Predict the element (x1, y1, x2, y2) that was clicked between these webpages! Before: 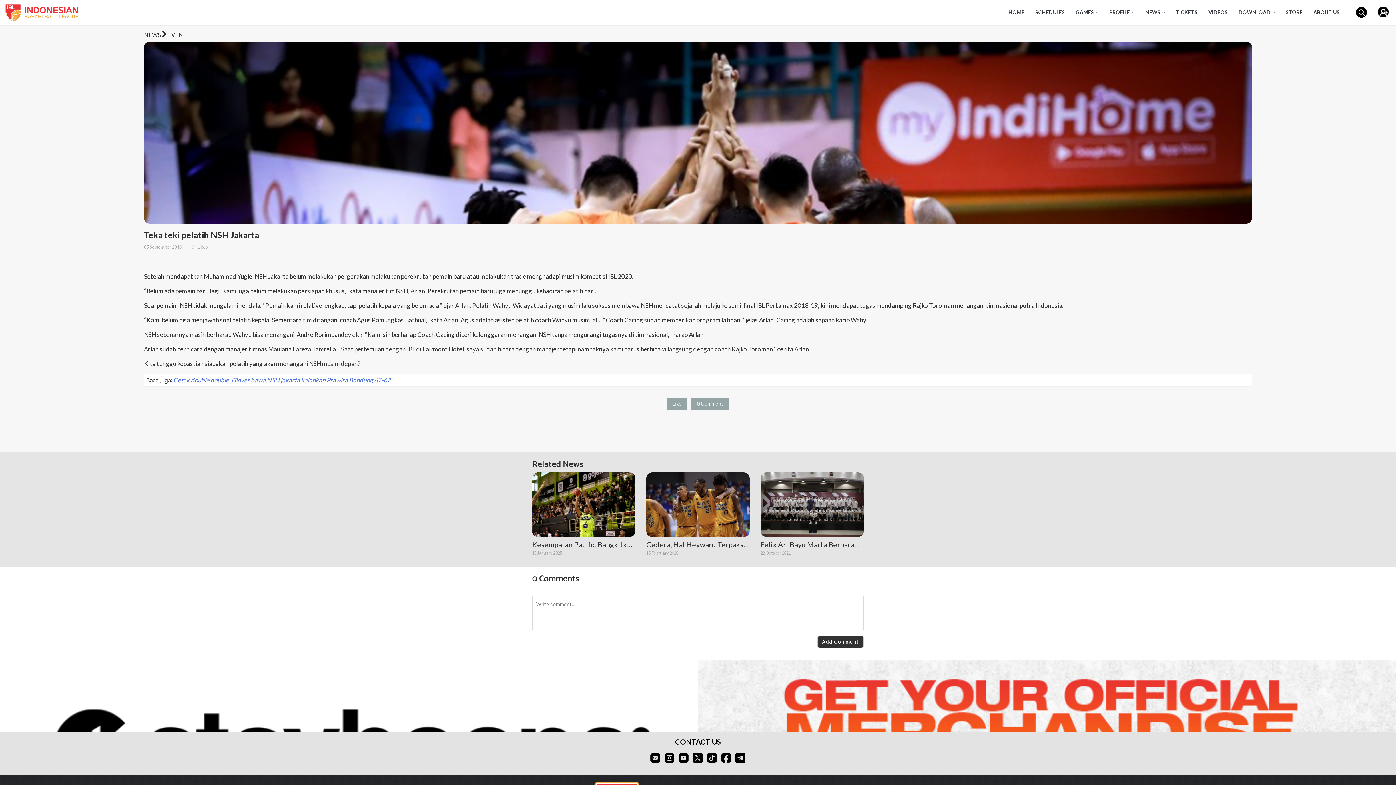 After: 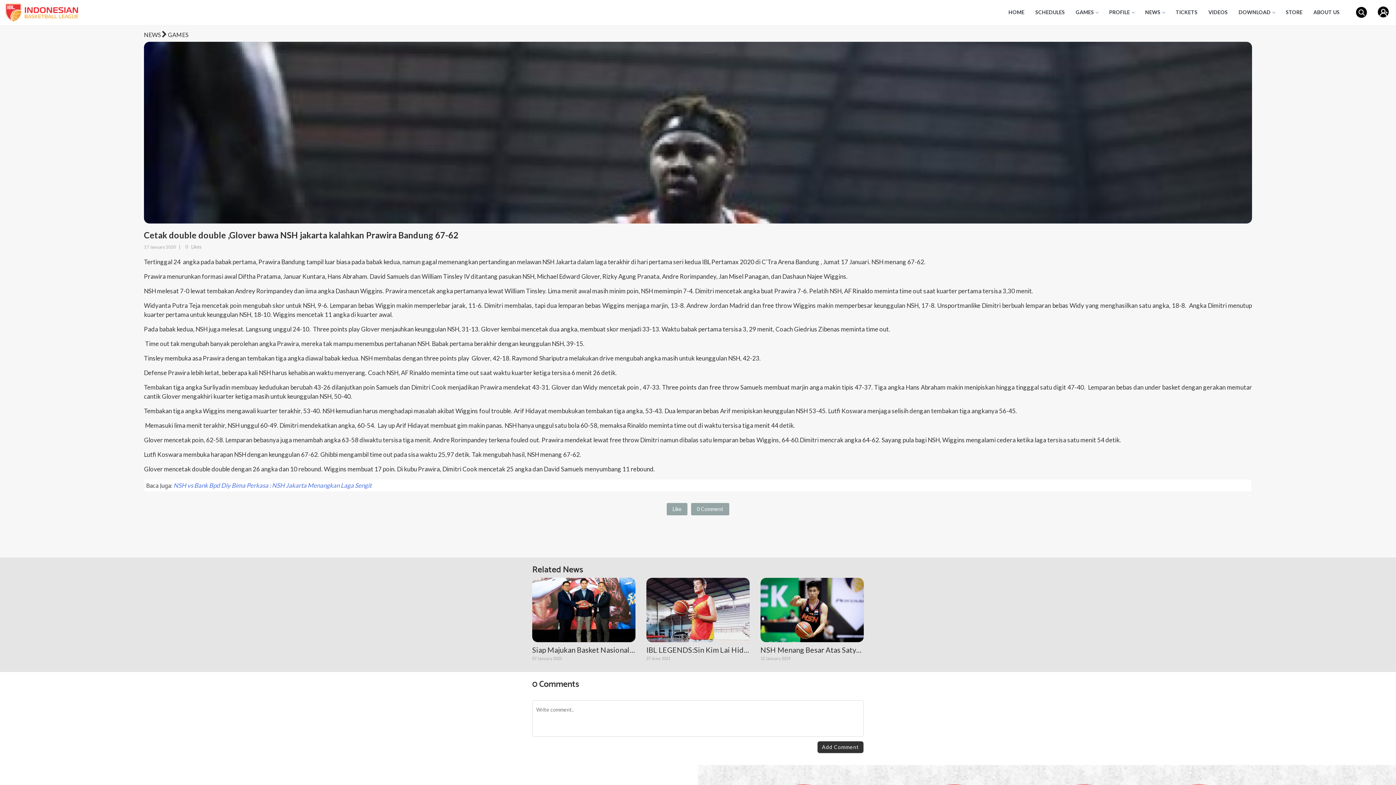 Action: label: Cetak double double ,Glover bawa NSH jakarta kalahkan Prawira Bandung 67-62 bbox: (173, 376, 390, 384)